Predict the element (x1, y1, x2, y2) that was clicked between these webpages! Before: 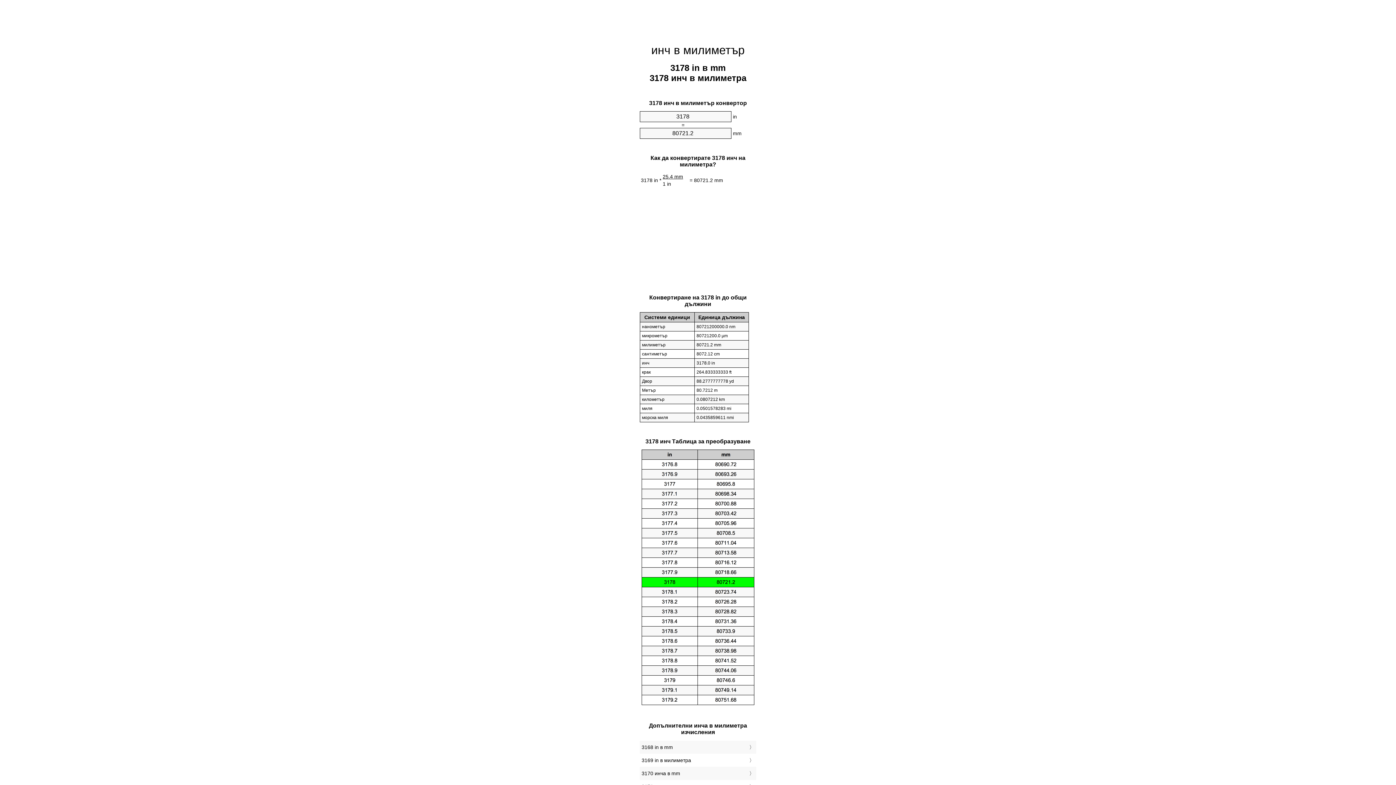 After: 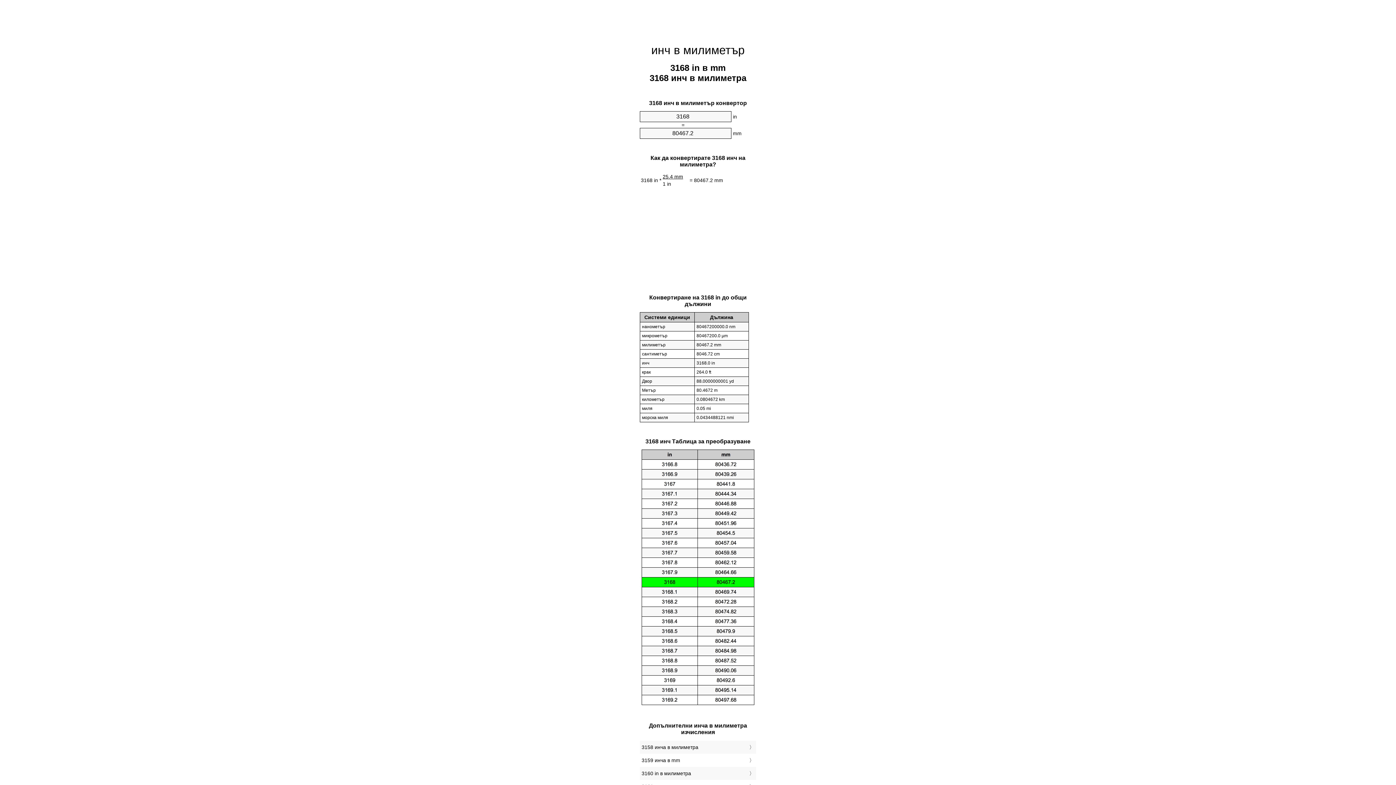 Action: label: 3168 in в mm bbox: (641, 743, 754, 752)